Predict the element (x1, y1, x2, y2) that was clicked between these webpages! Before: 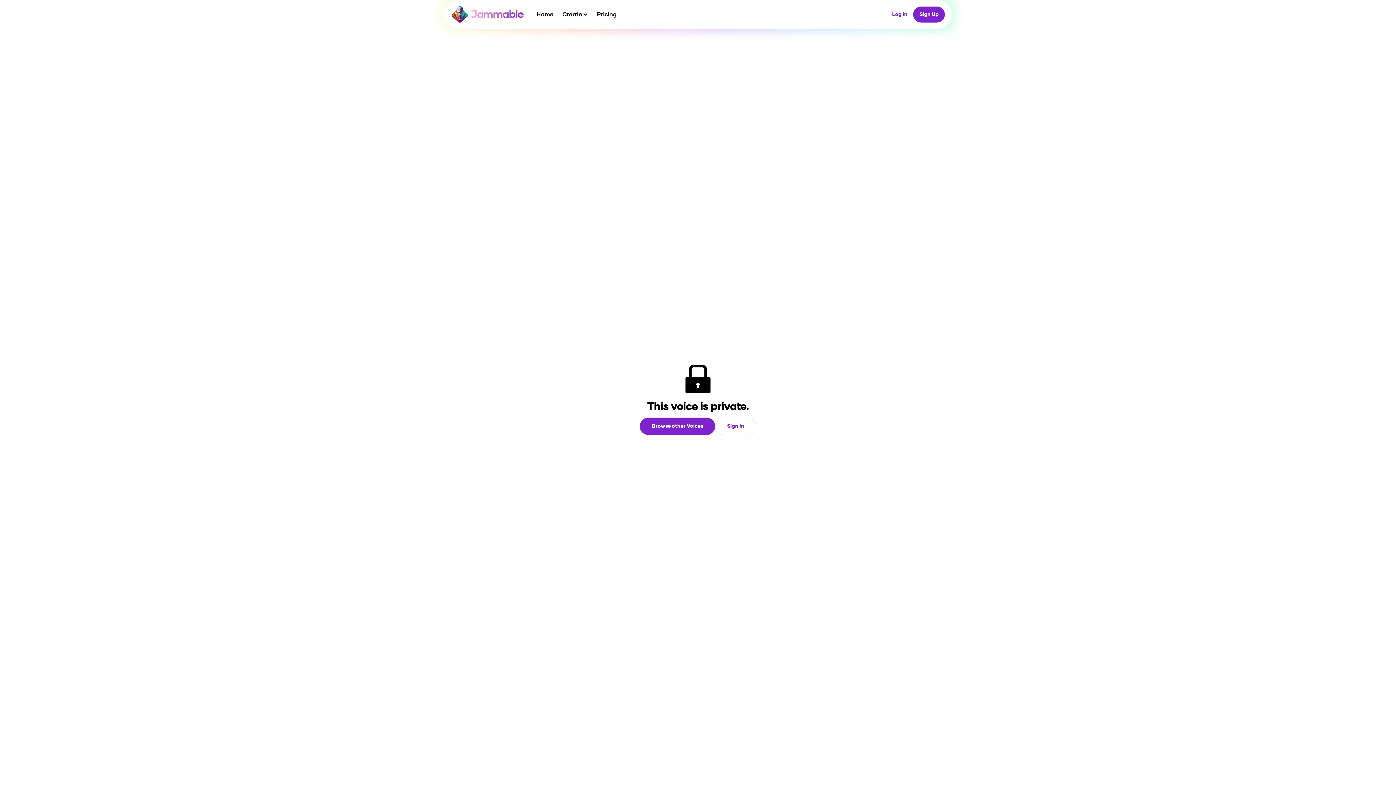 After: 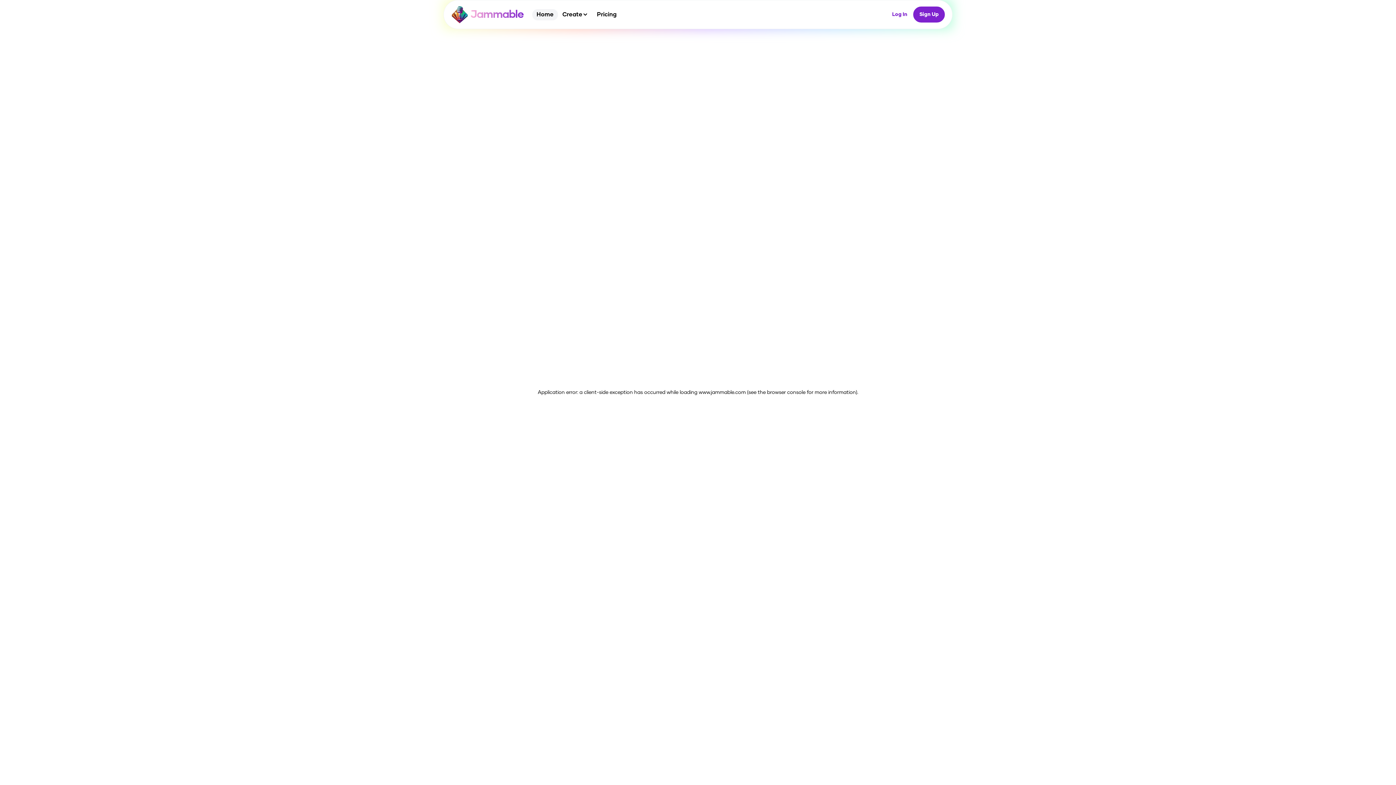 Action: label: Jammable bbox: (451, 6, 525, 23)